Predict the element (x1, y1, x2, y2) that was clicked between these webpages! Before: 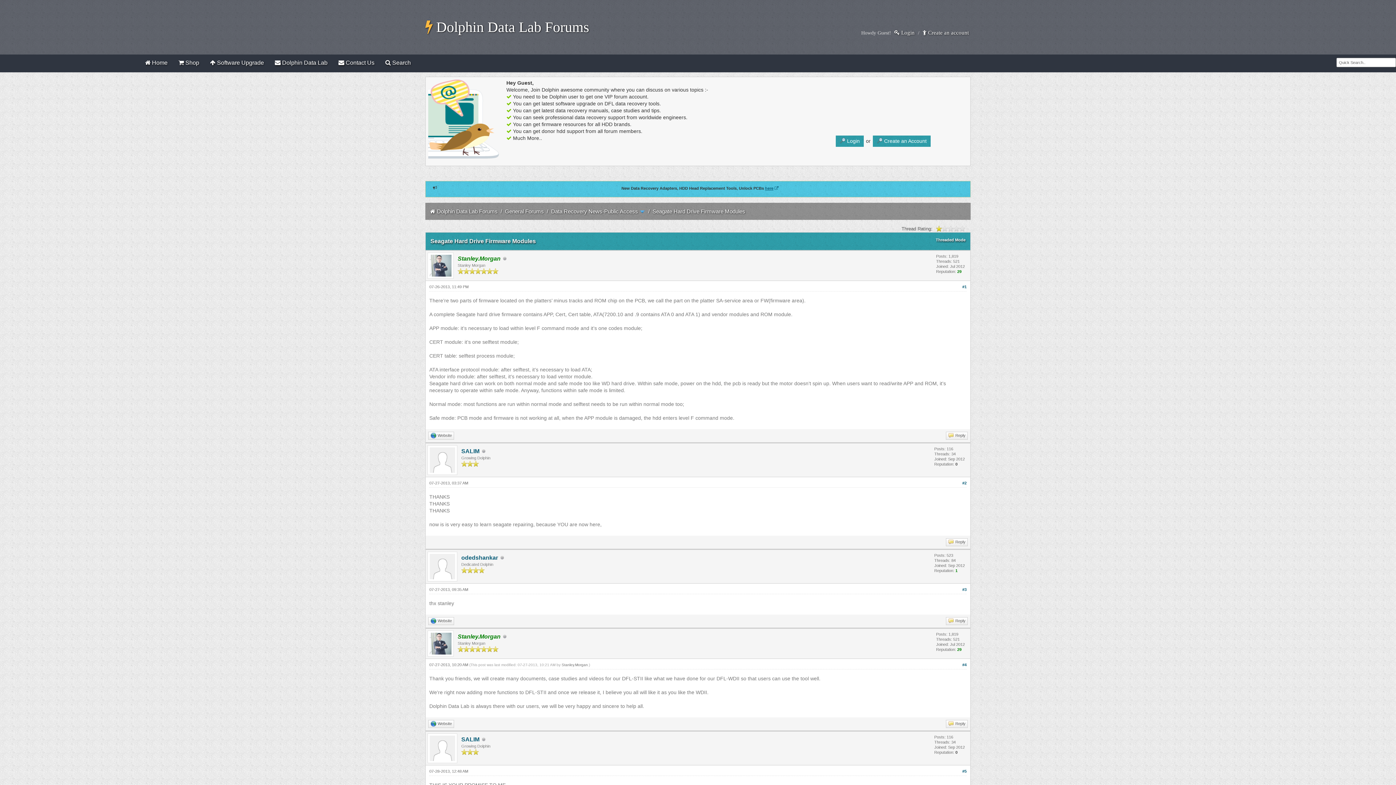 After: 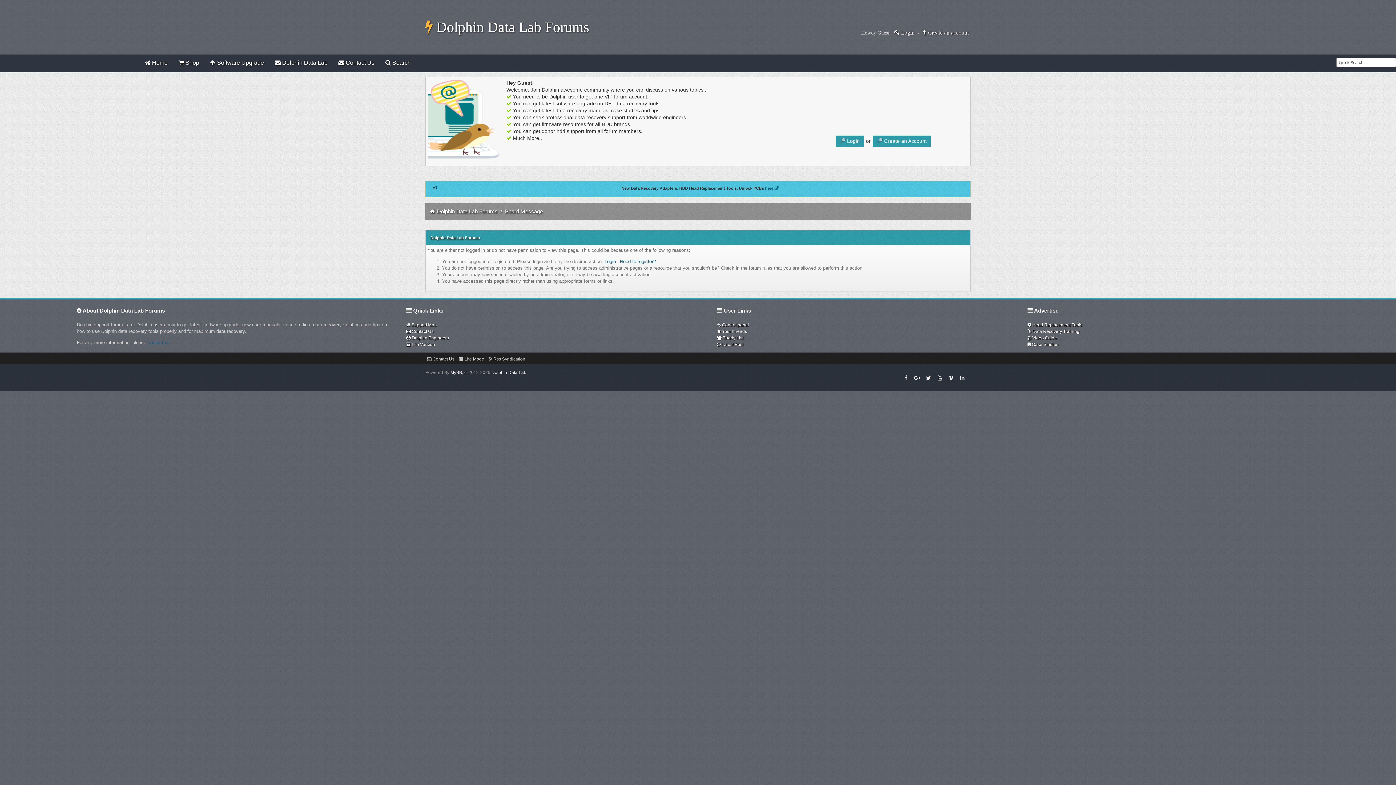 Action: bbox: (427, 652, 453, 658)